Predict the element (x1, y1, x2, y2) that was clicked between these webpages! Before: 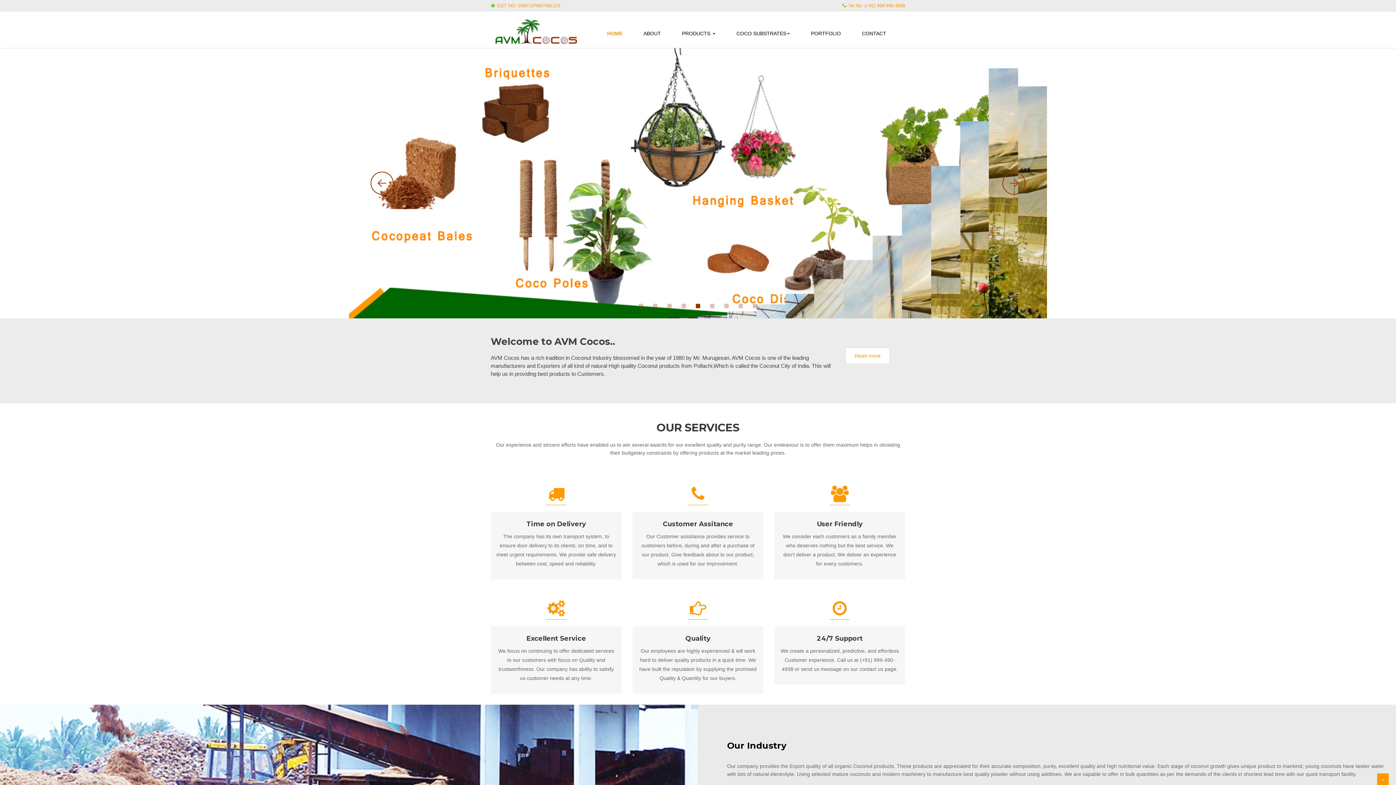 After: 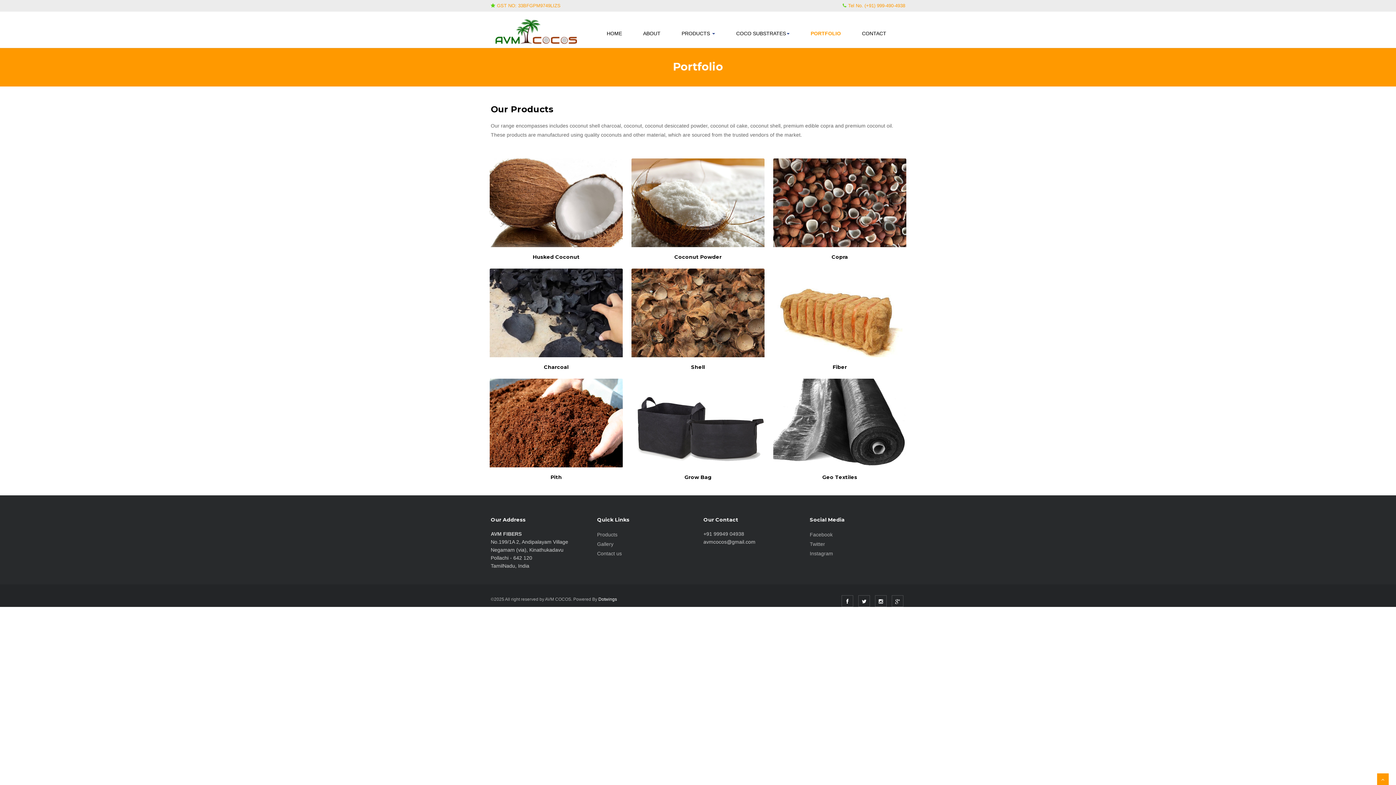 Action: bbox: (805, 21, 846, 45) label: PORTFOLIO